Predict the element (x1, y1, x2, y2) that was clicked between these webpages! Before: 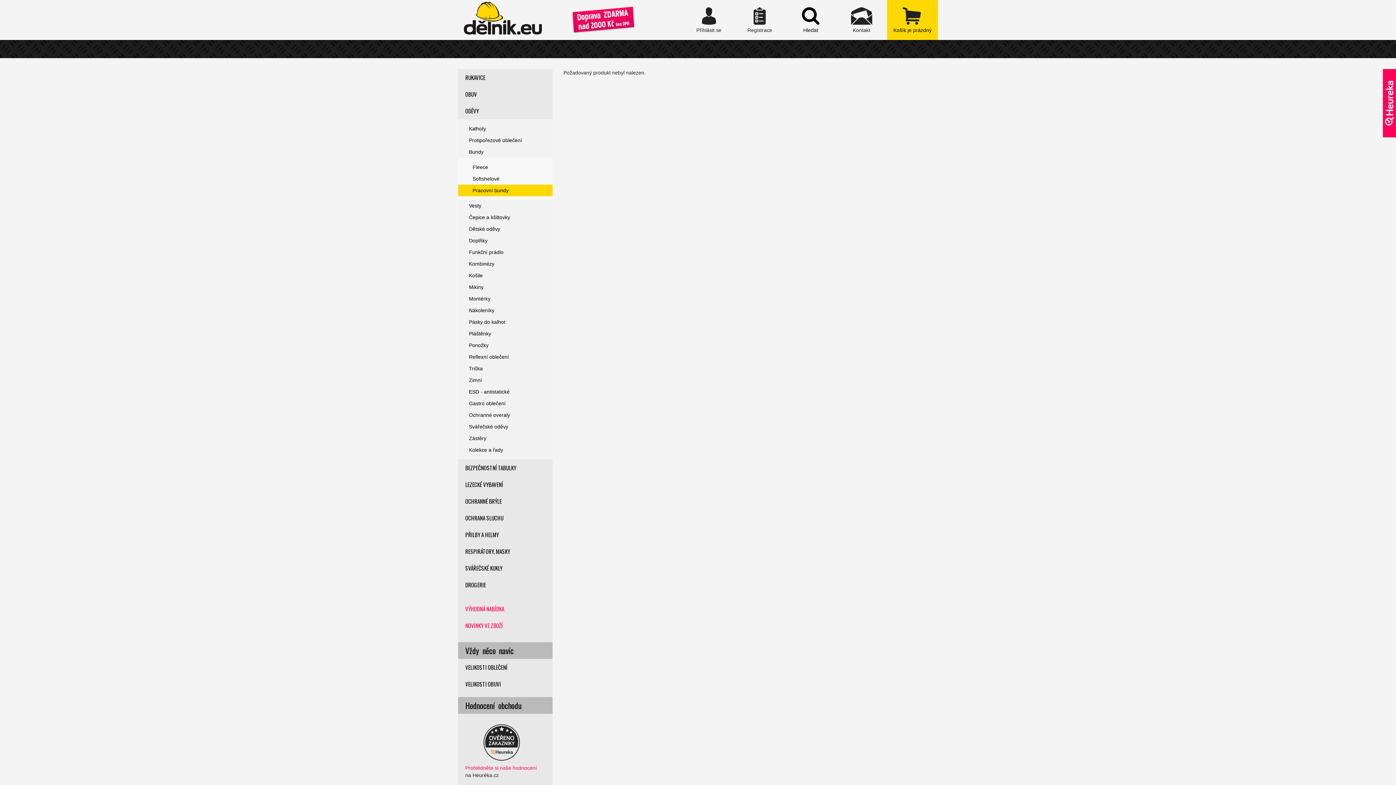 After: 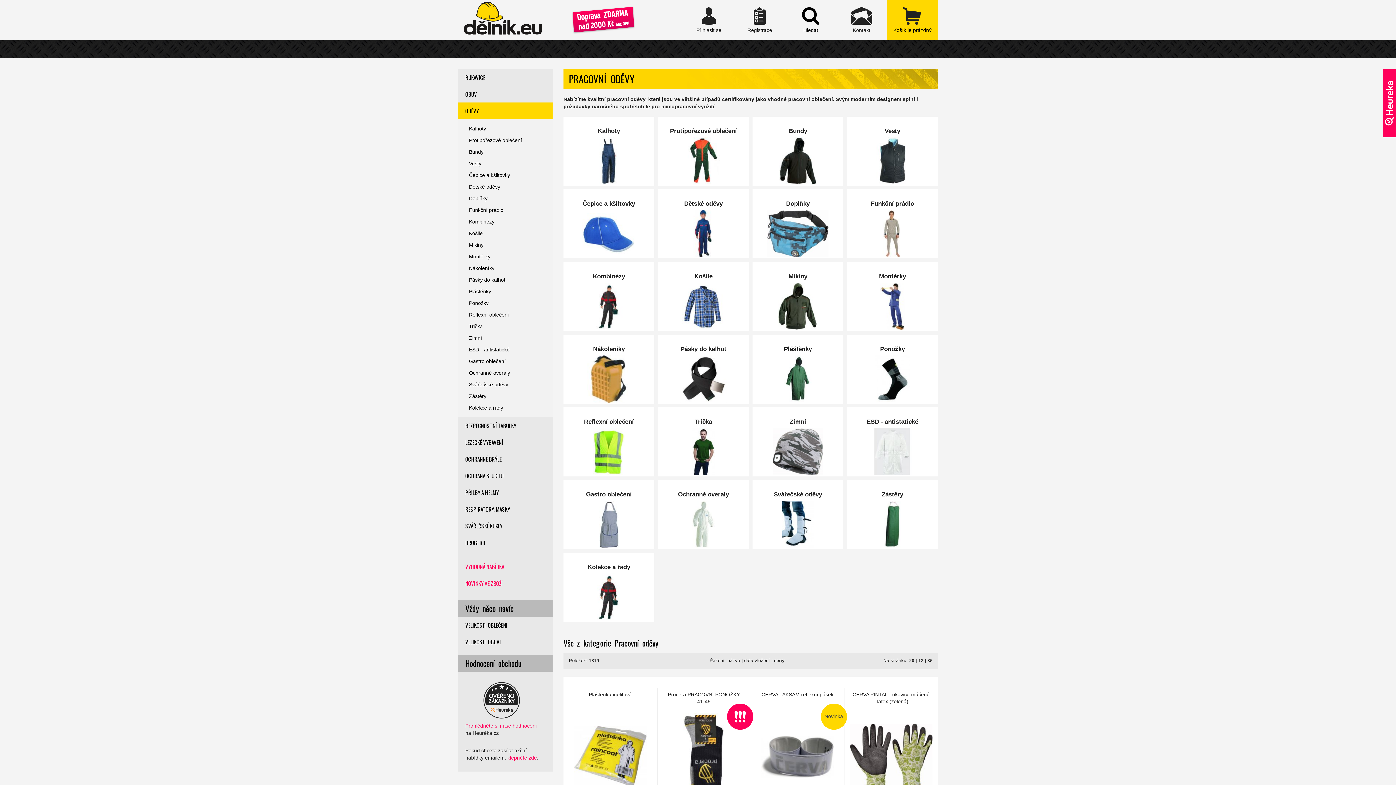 Action: label: ODĚVY bbox: (458, 102, 552, 119)